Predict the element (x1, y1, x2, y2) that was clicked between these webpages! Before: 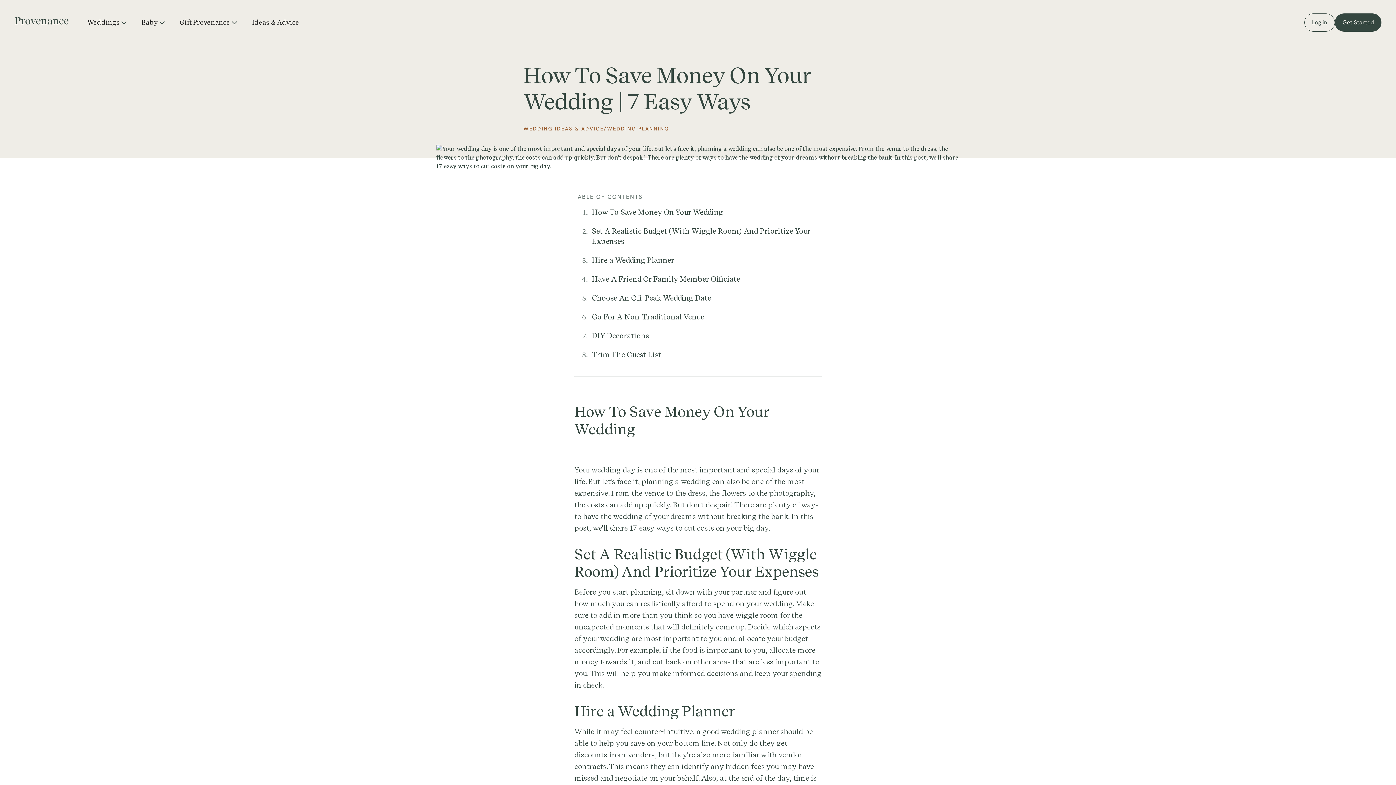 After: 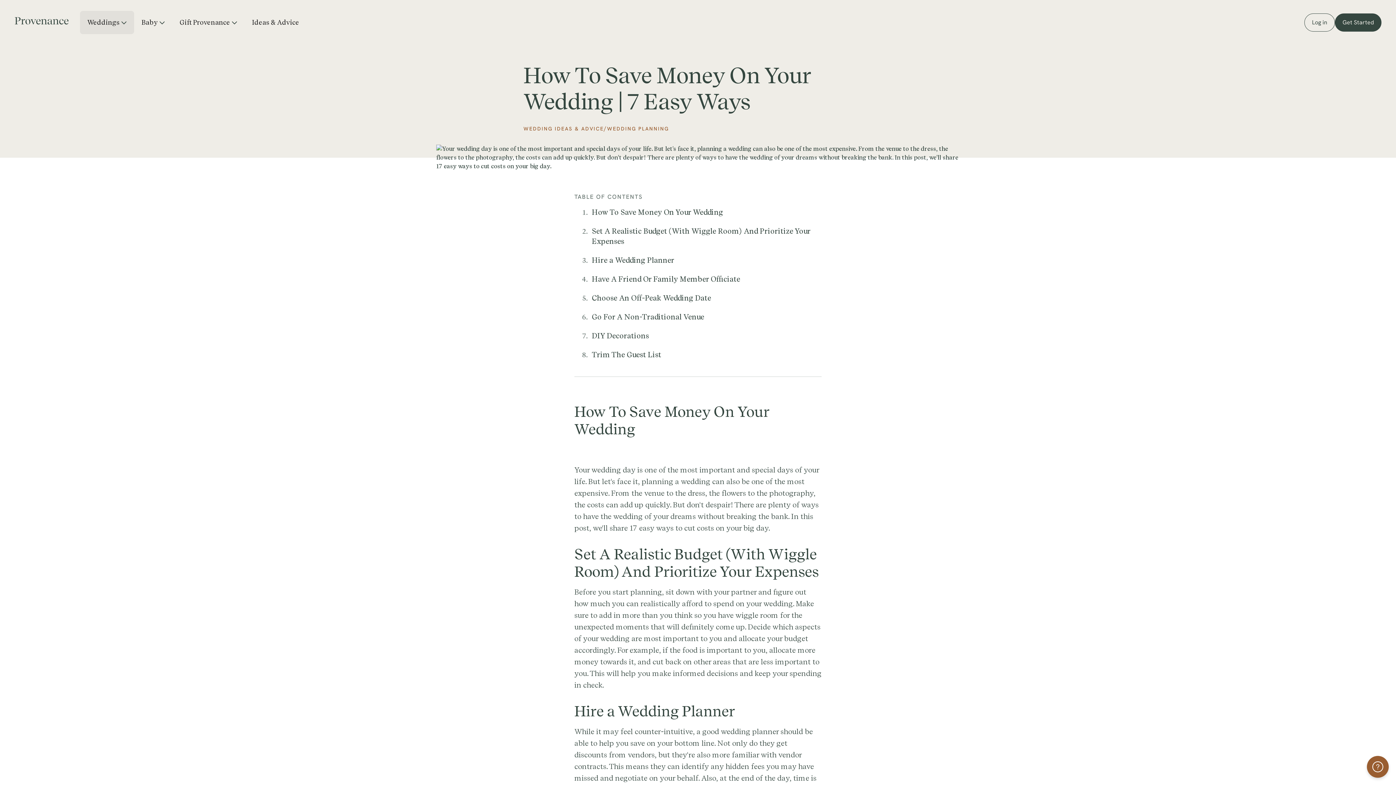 Action: label: Weddings bbox: (80, 10, 134, 34)